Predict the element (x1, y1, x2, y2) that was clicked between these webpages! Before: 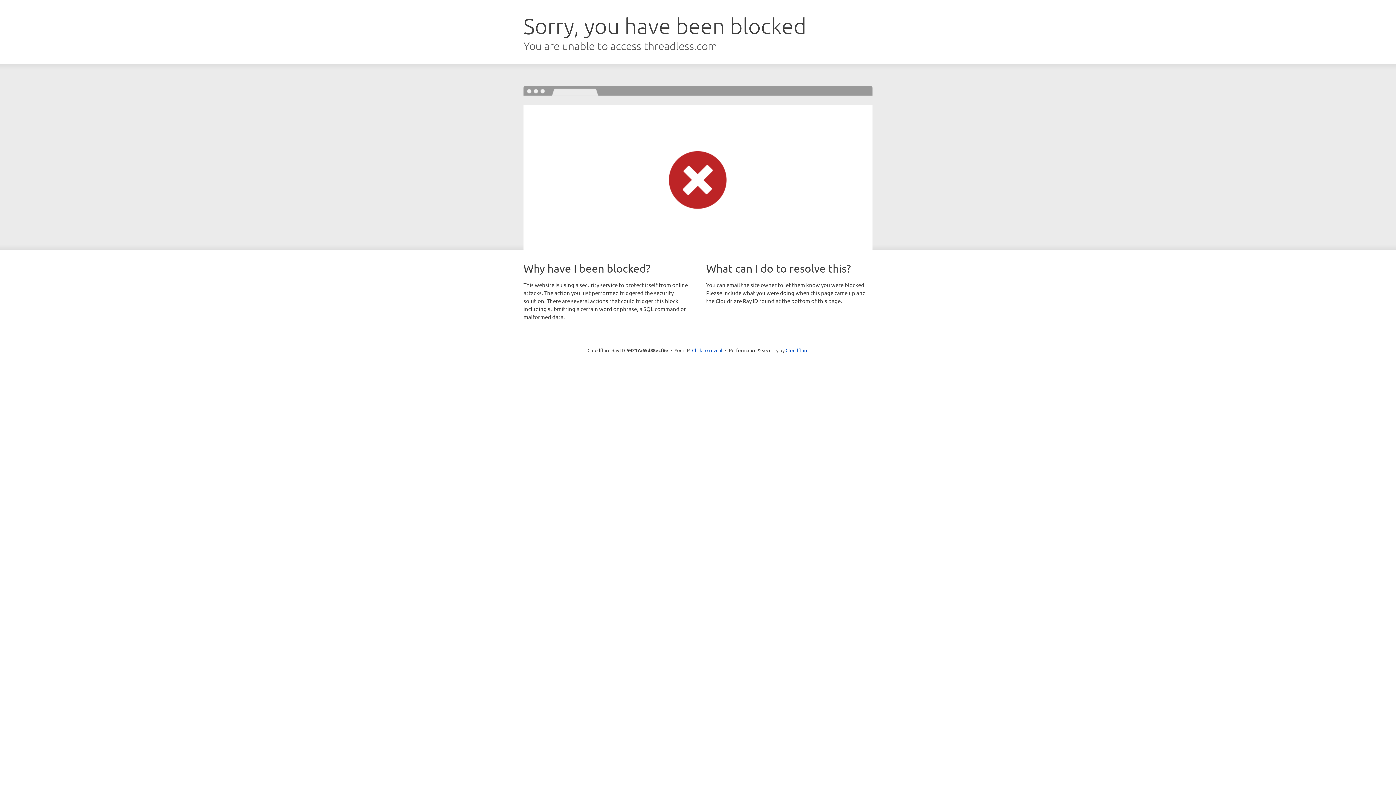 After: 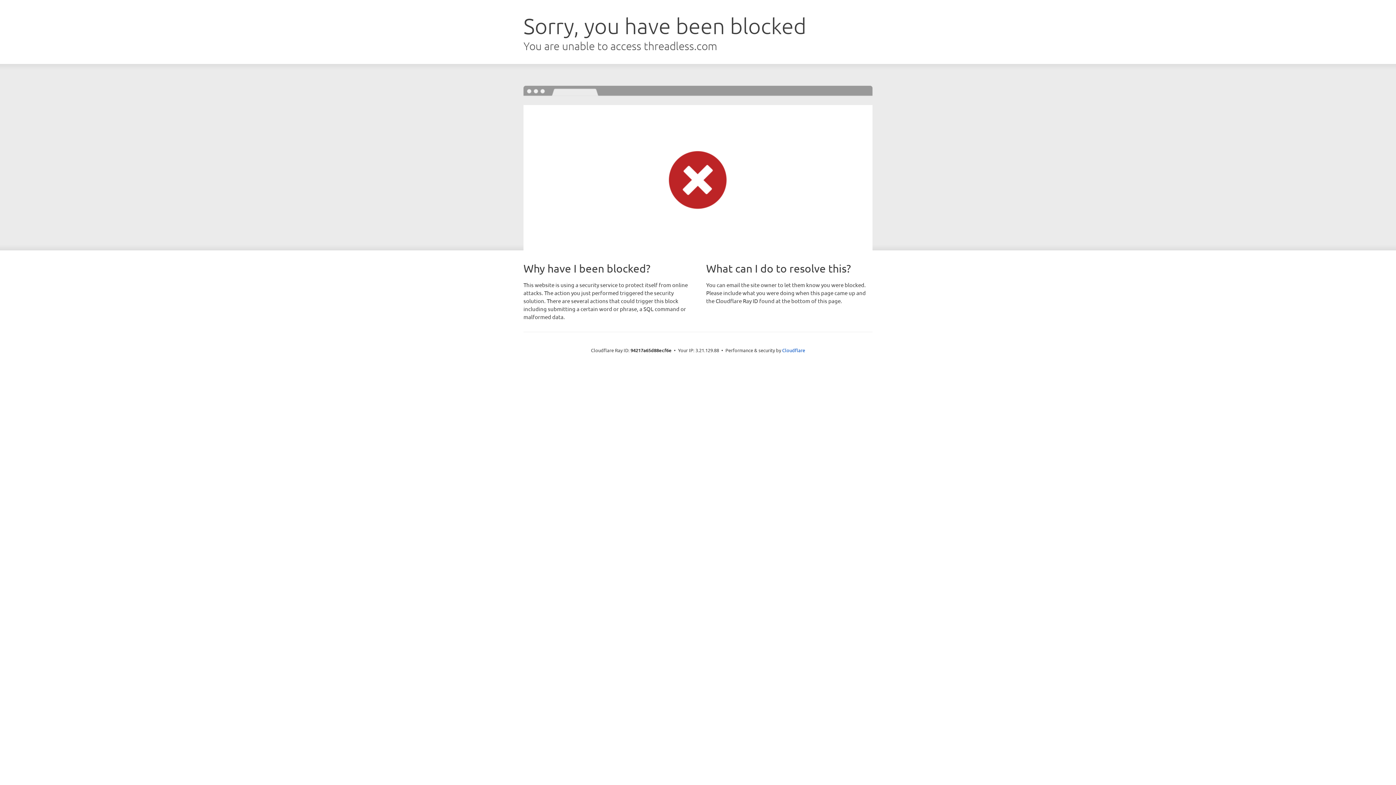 Action: bbox: (692, 346, 722, 353) label: Click to reveal